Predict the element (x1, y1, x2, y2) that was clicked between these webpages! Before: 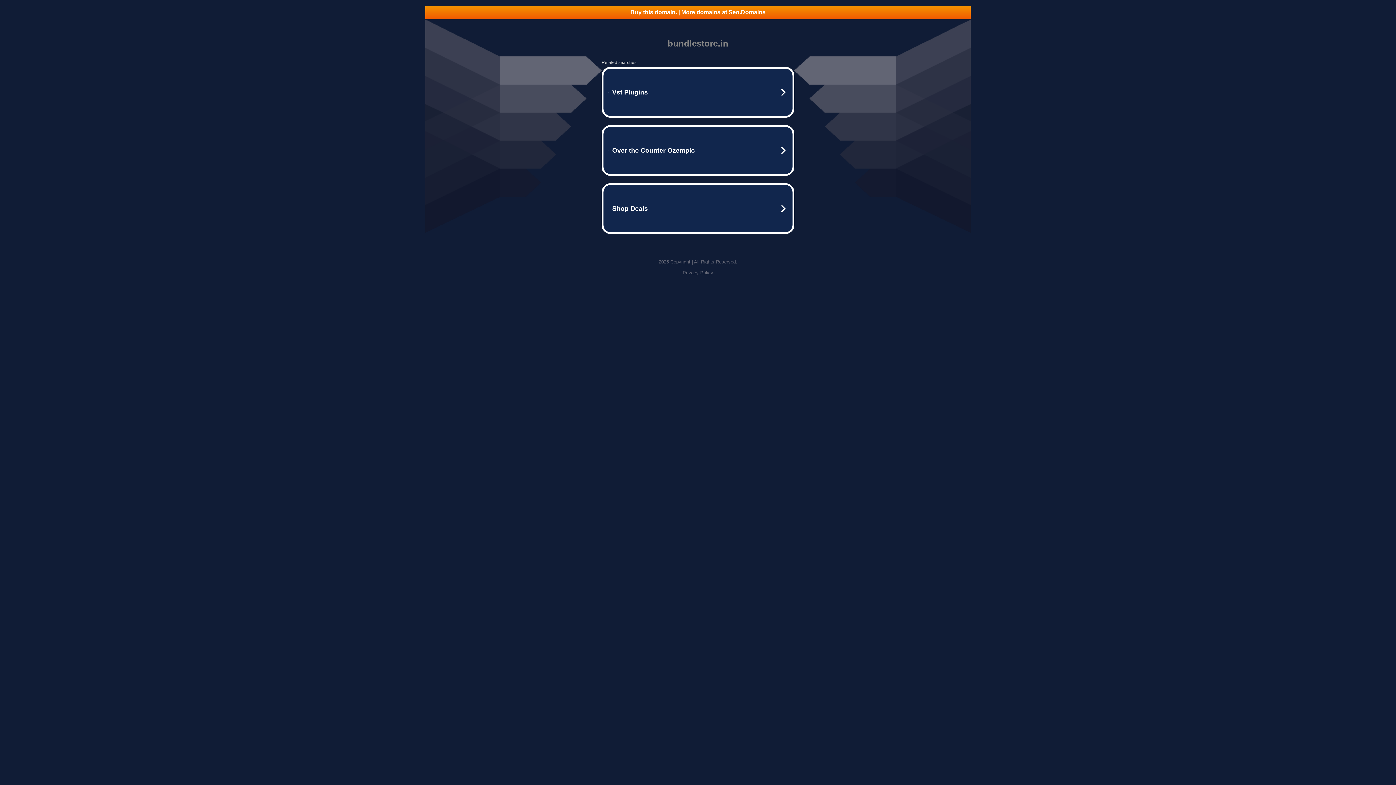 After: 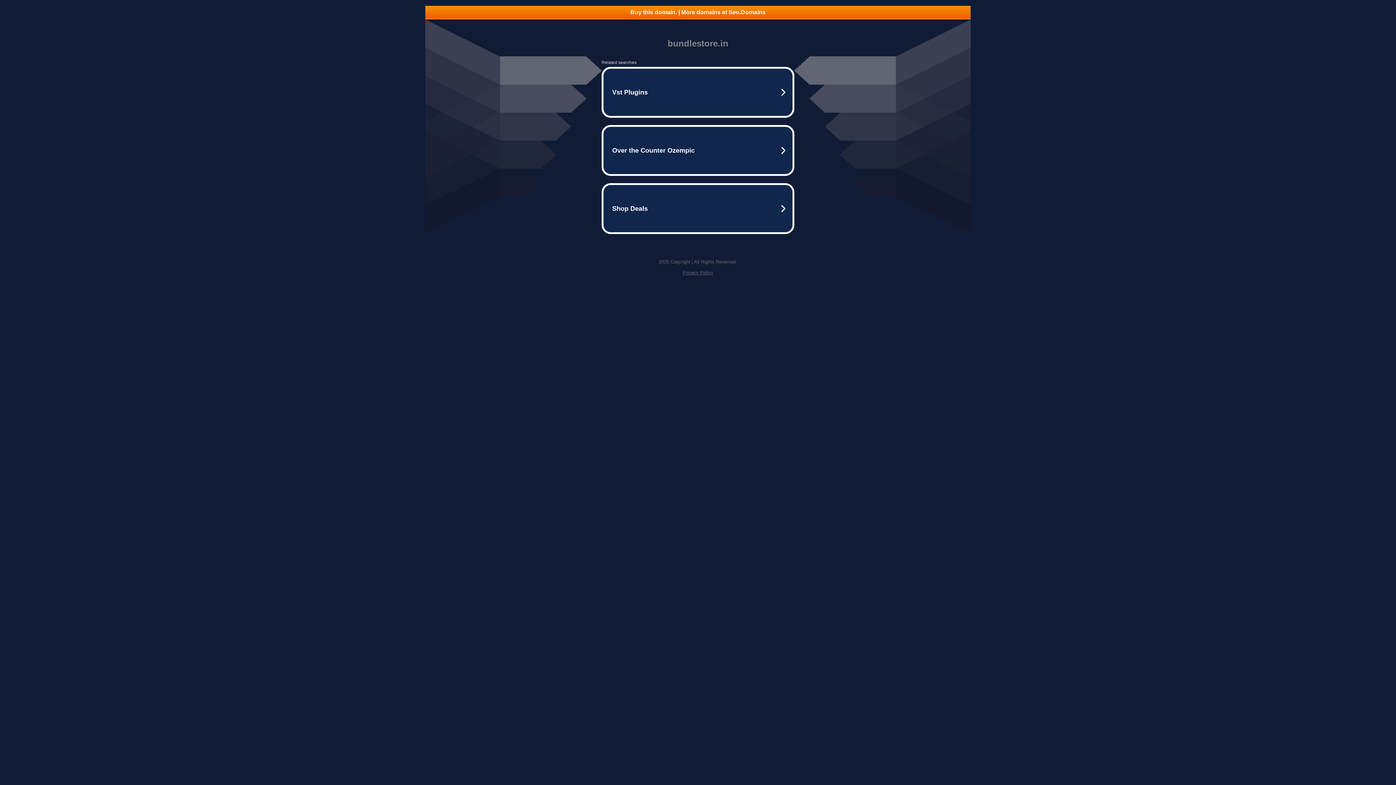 Action: label: Buy this domain. | More domains at Seo.Domains bbox: (425, 5, 970, 18)